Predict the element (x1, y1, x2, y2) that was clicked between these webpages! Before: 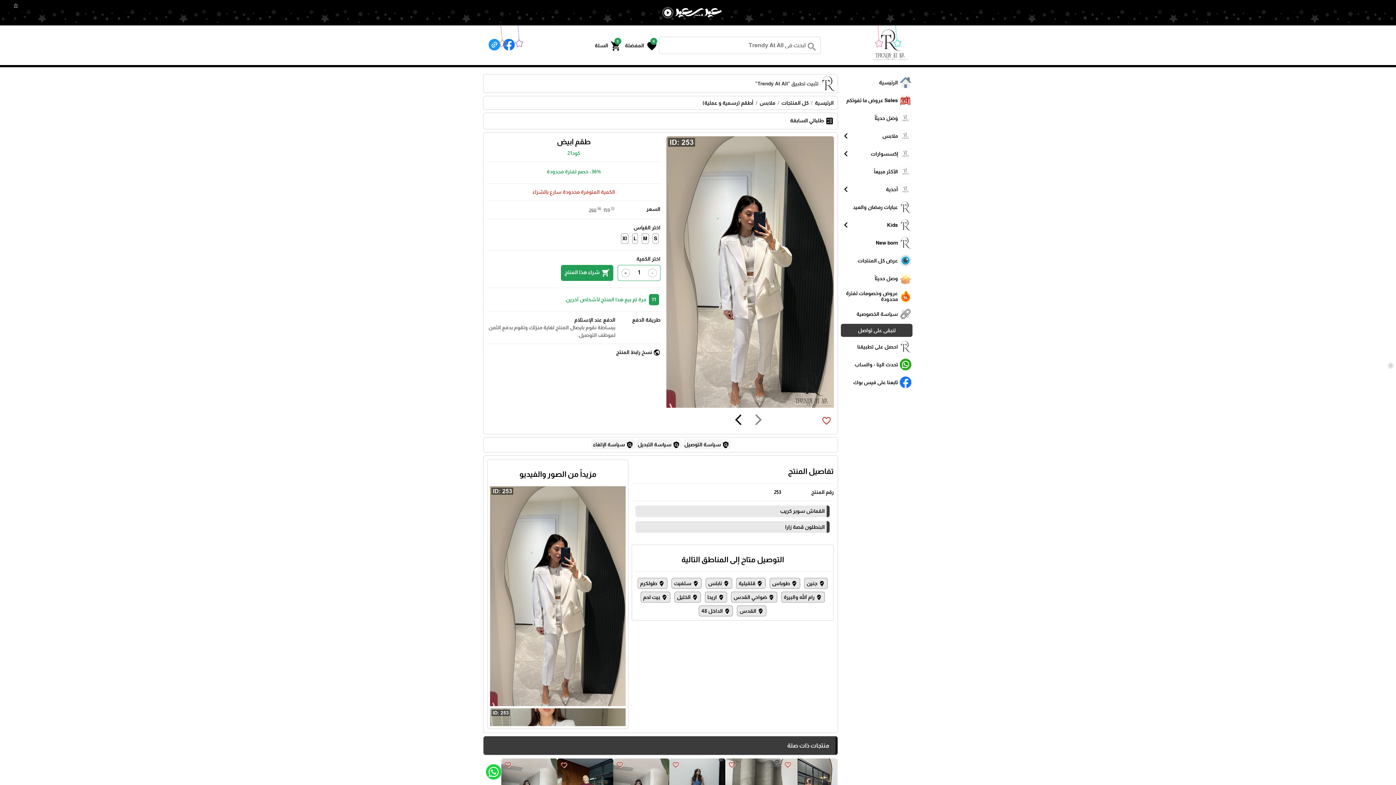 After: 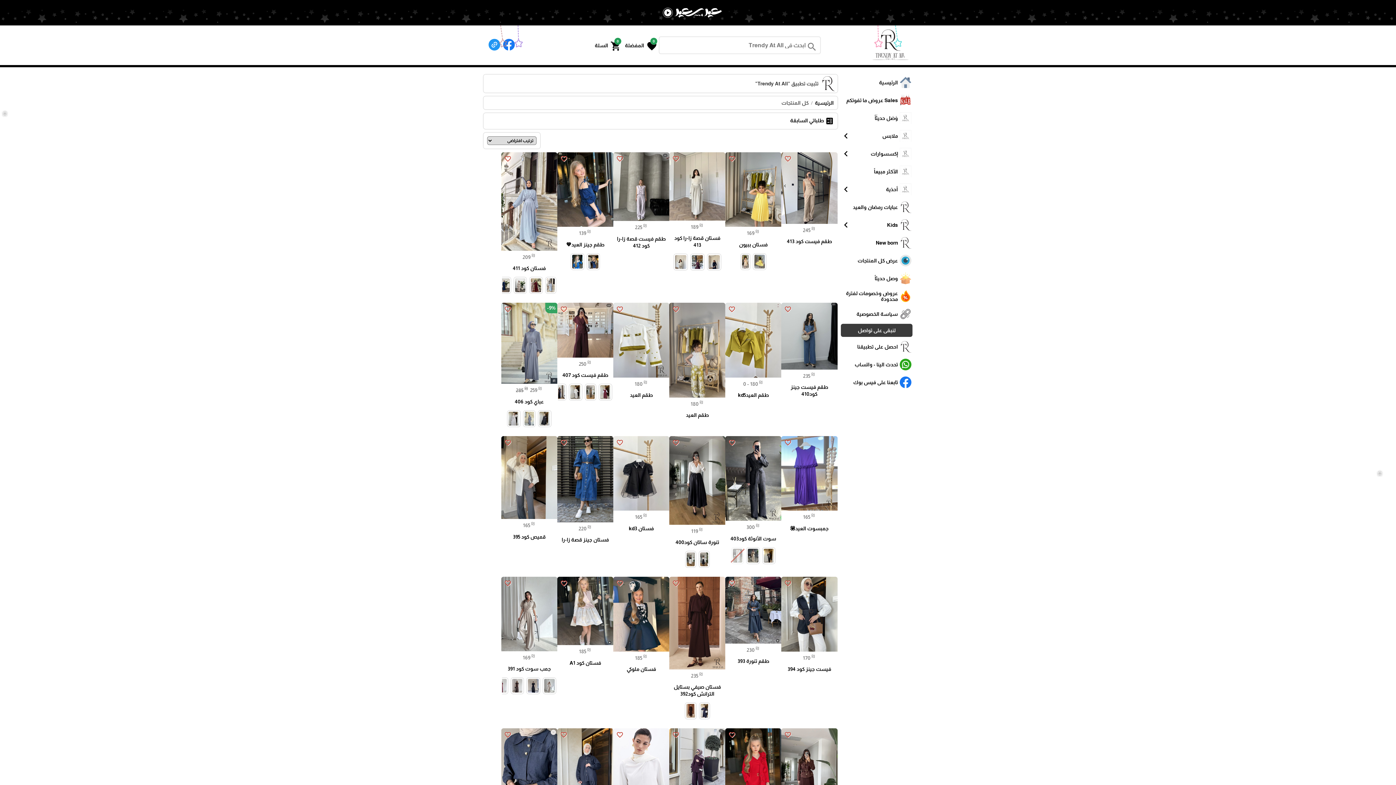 Action: label: كل المنتجات bbox: (781, 100, 815, 105)